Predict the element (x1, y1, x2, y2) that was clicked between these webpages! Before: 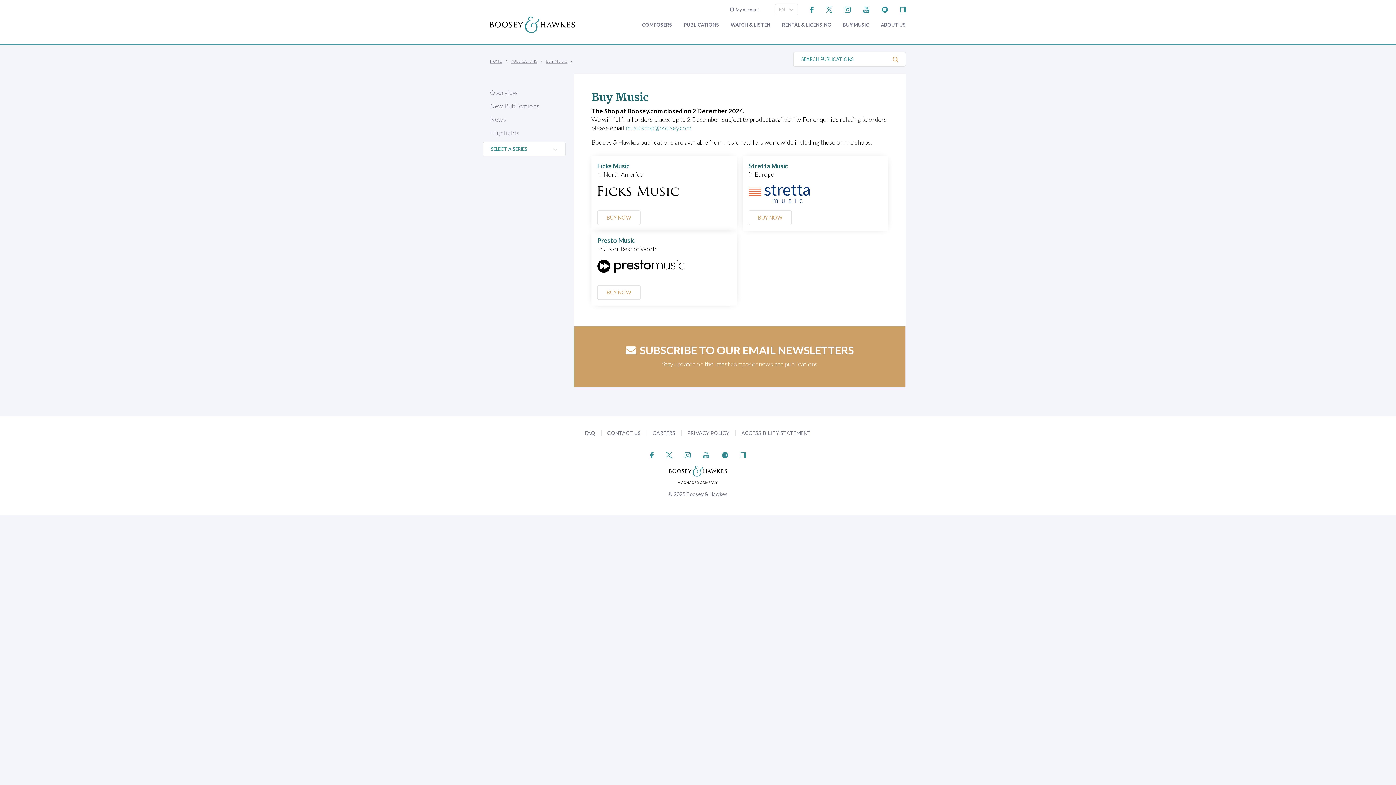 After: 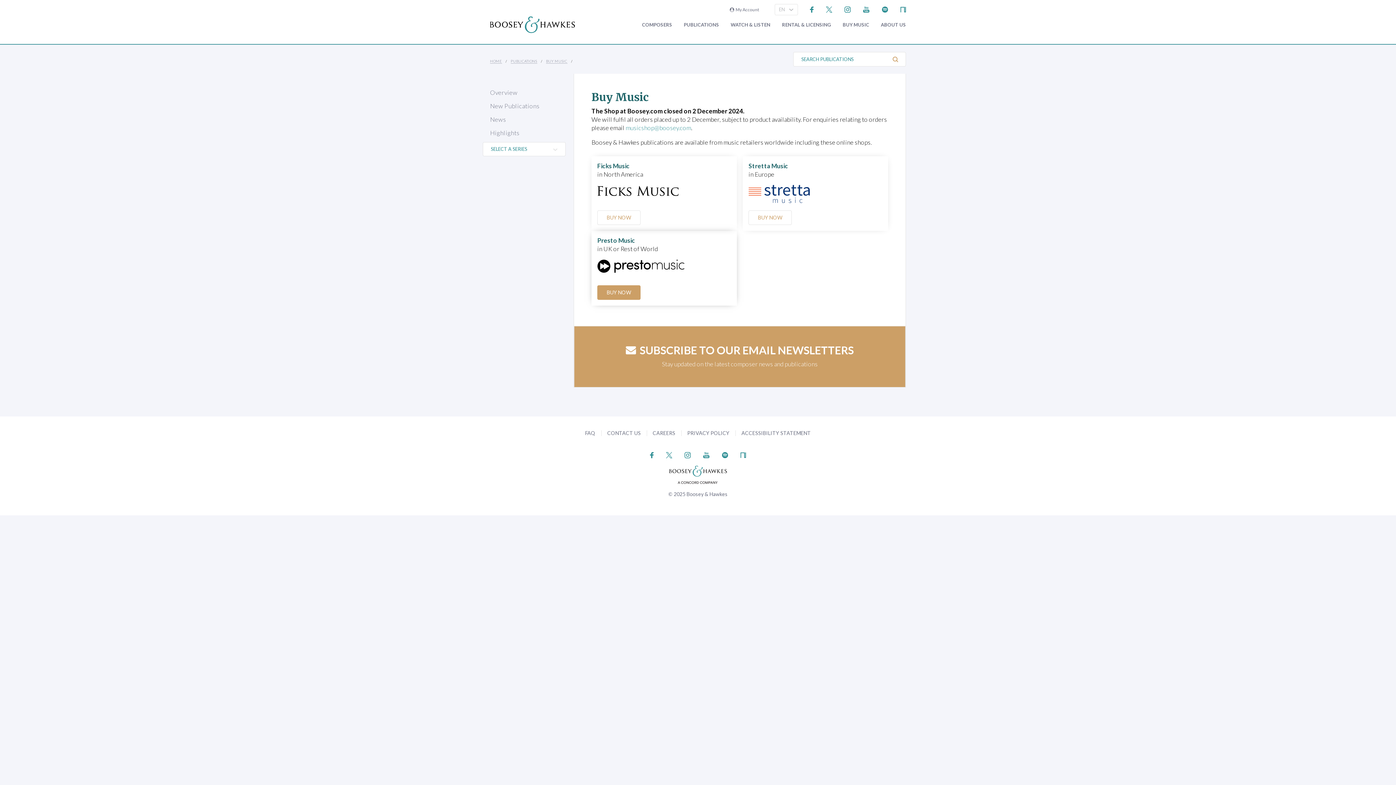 Action: bbox: (597, 285, 640, 299) label: BUY NOW